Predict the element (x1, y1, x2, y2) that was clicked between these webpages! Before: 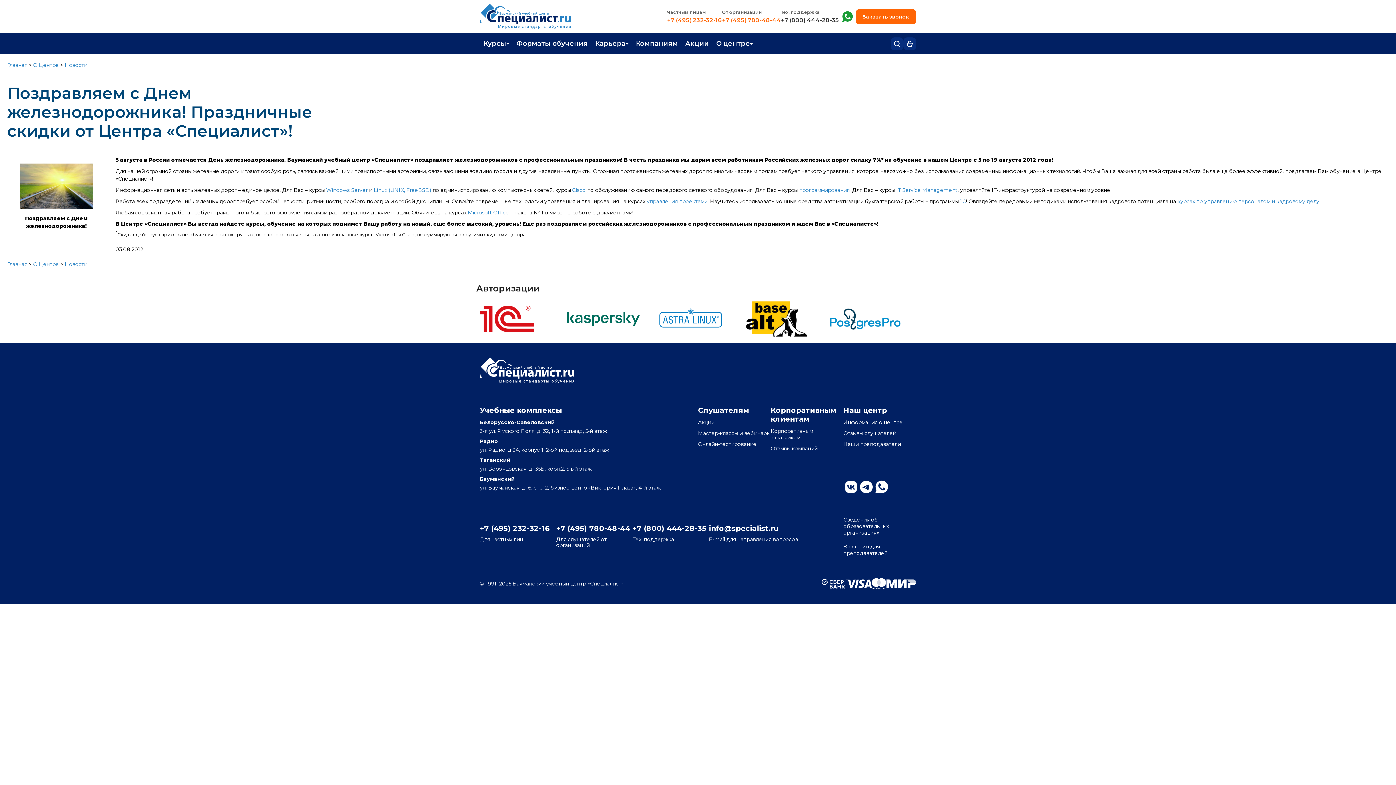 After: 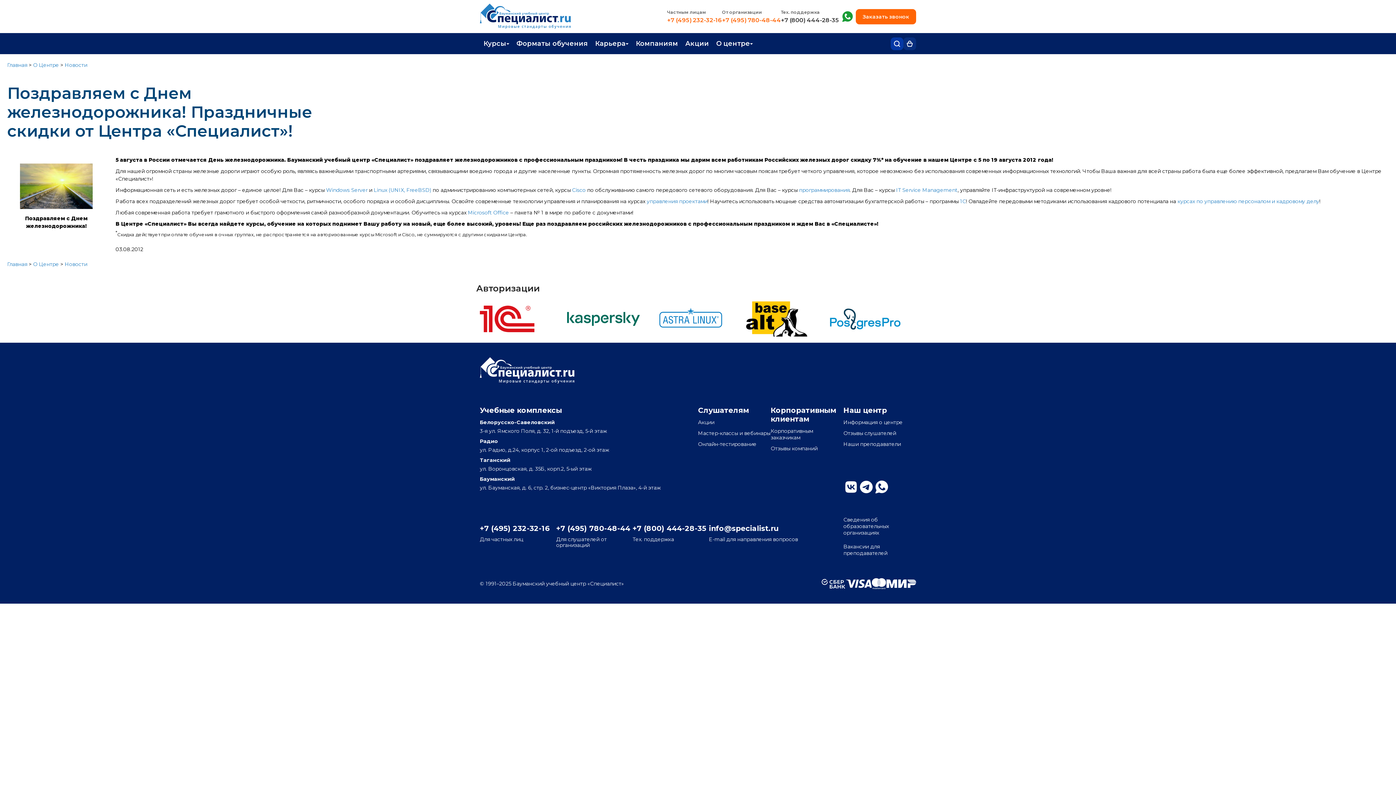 Action: label:  Поиск bbox: (890, 37, 903, 50)